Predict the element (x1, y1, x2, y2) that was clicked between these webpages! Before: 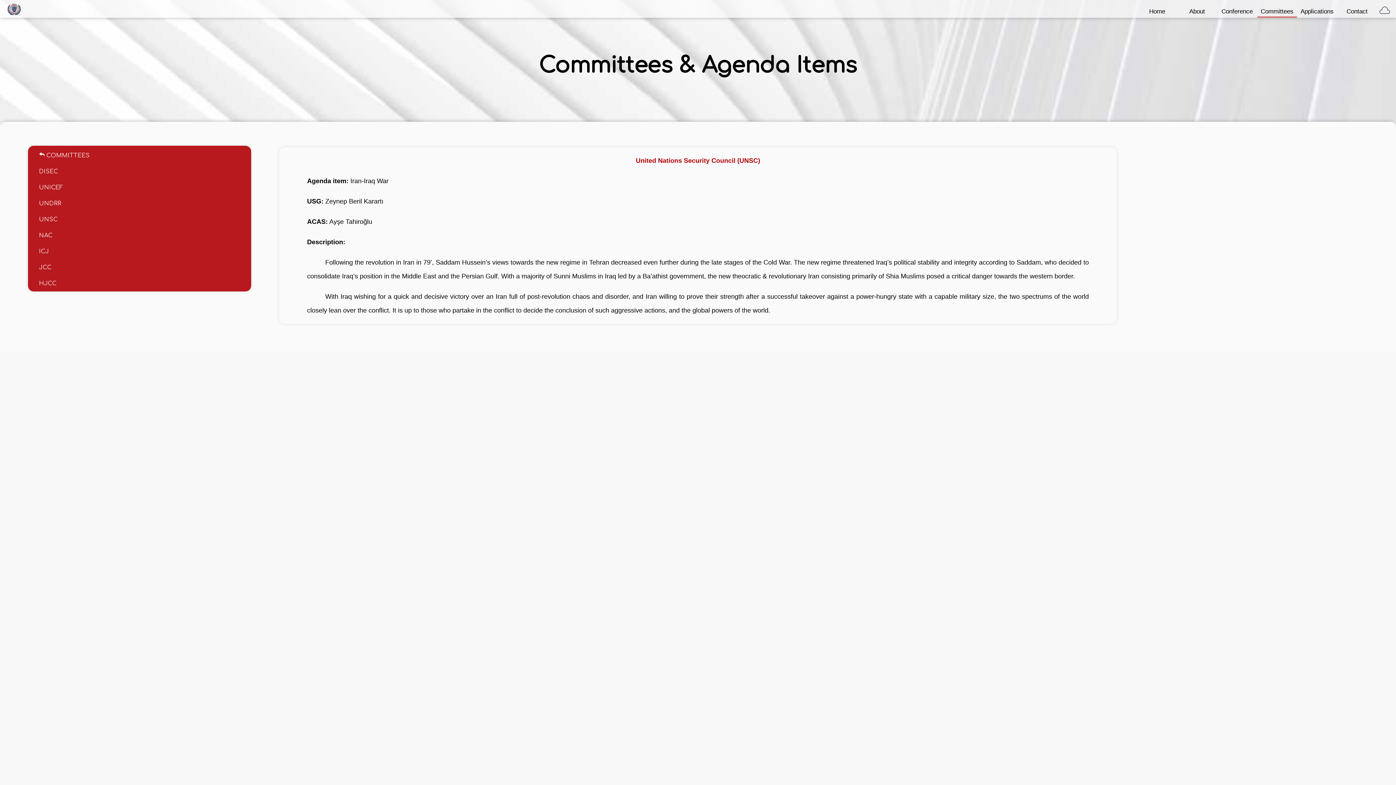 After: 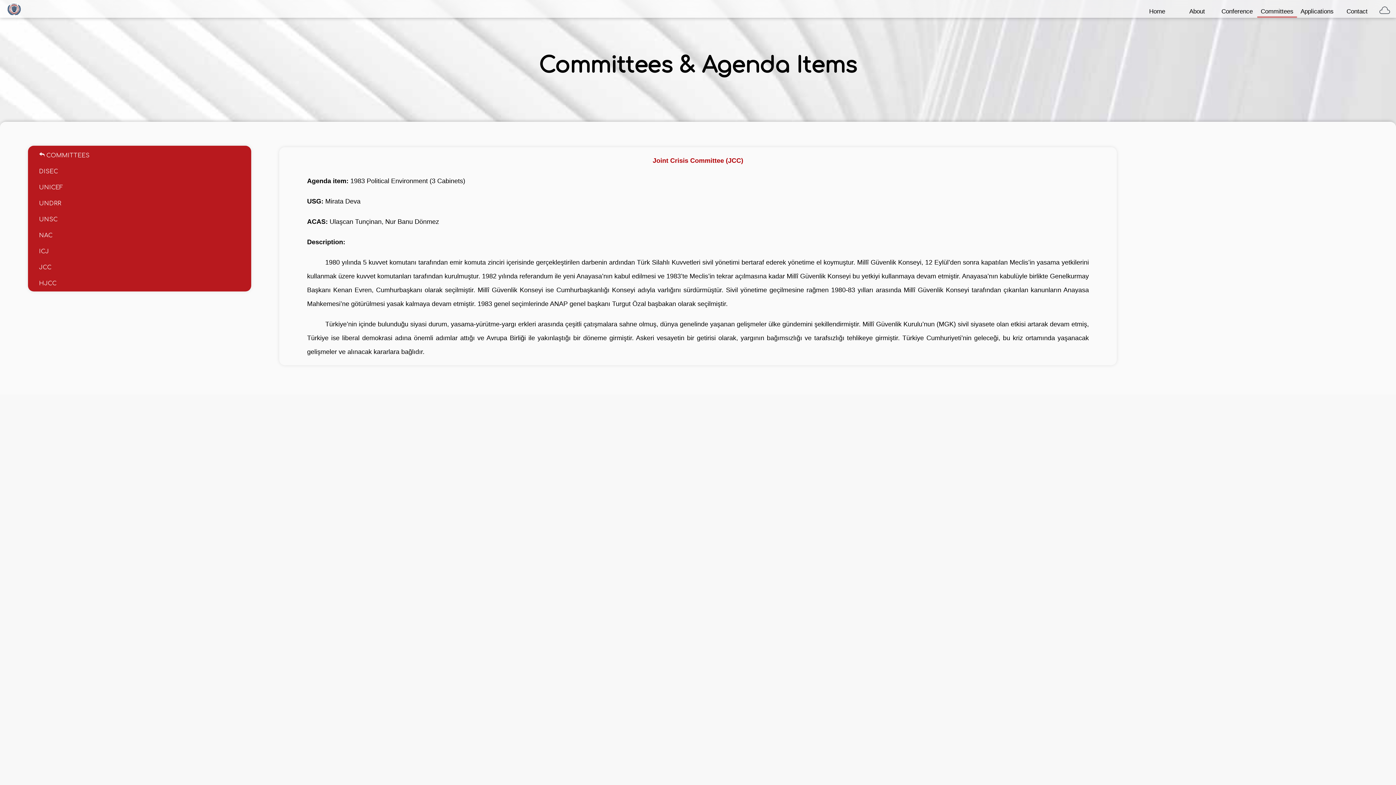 Action: label: JCC bbox: (27, 259, 251, 275)